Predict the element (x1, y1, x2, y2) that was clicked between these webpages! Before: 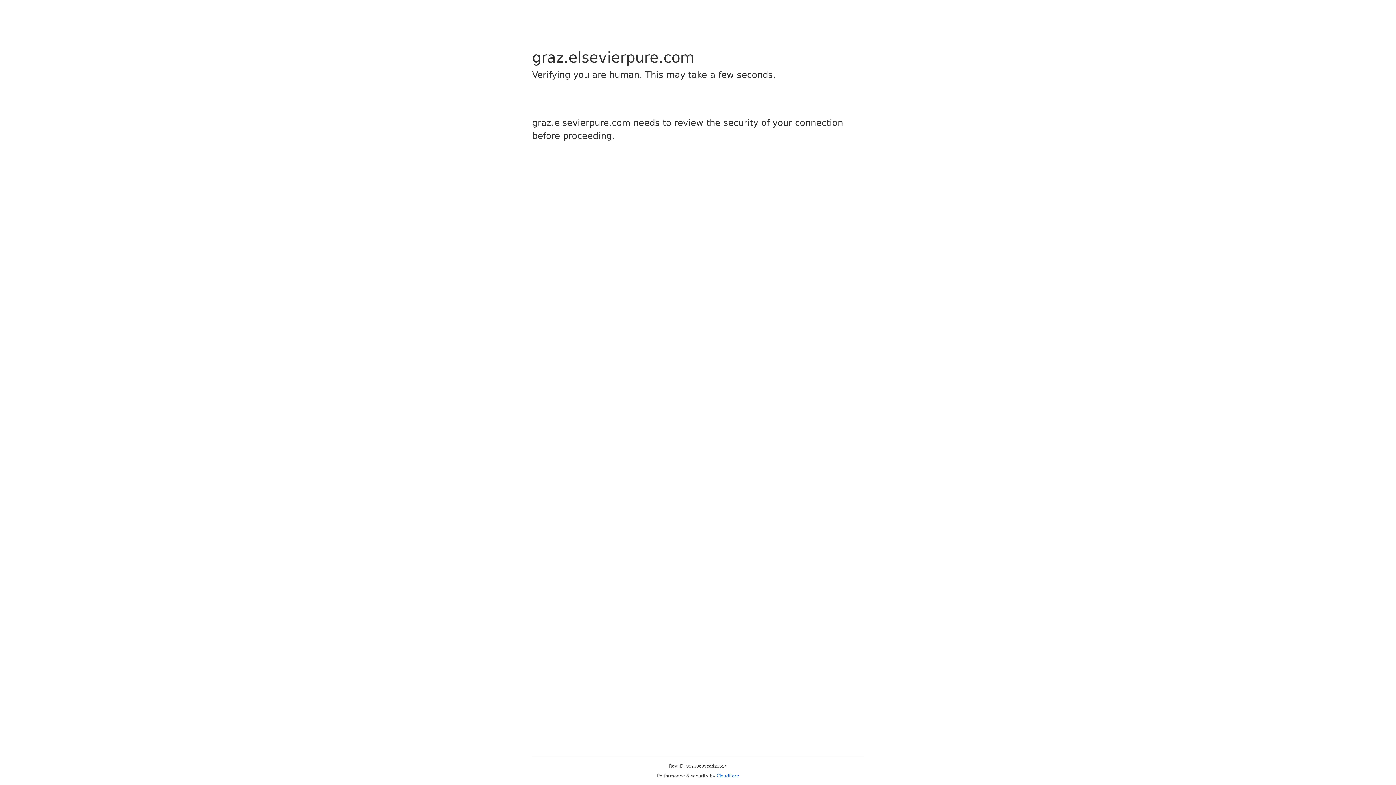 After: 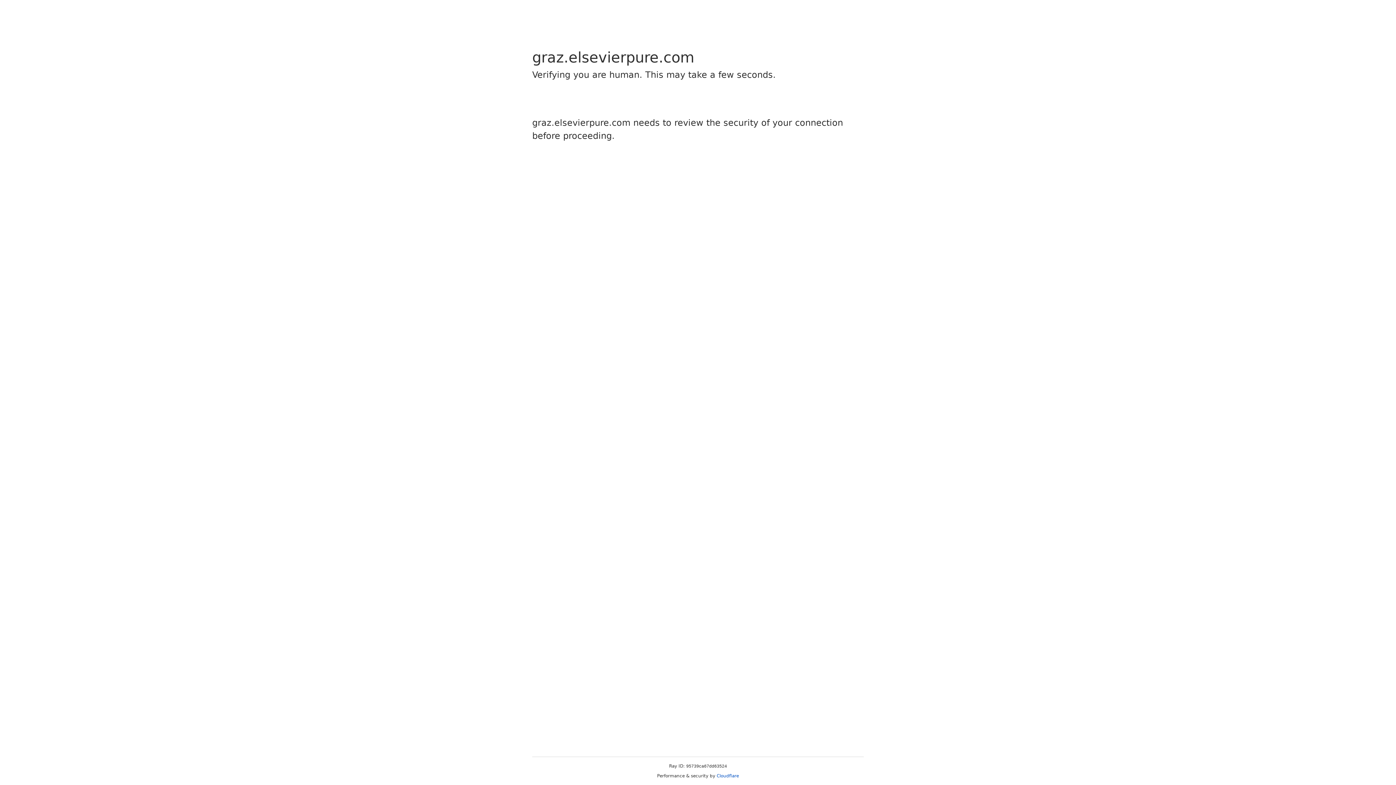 Action: bbox: (716, 773, 739, 778) label: Cloudflare